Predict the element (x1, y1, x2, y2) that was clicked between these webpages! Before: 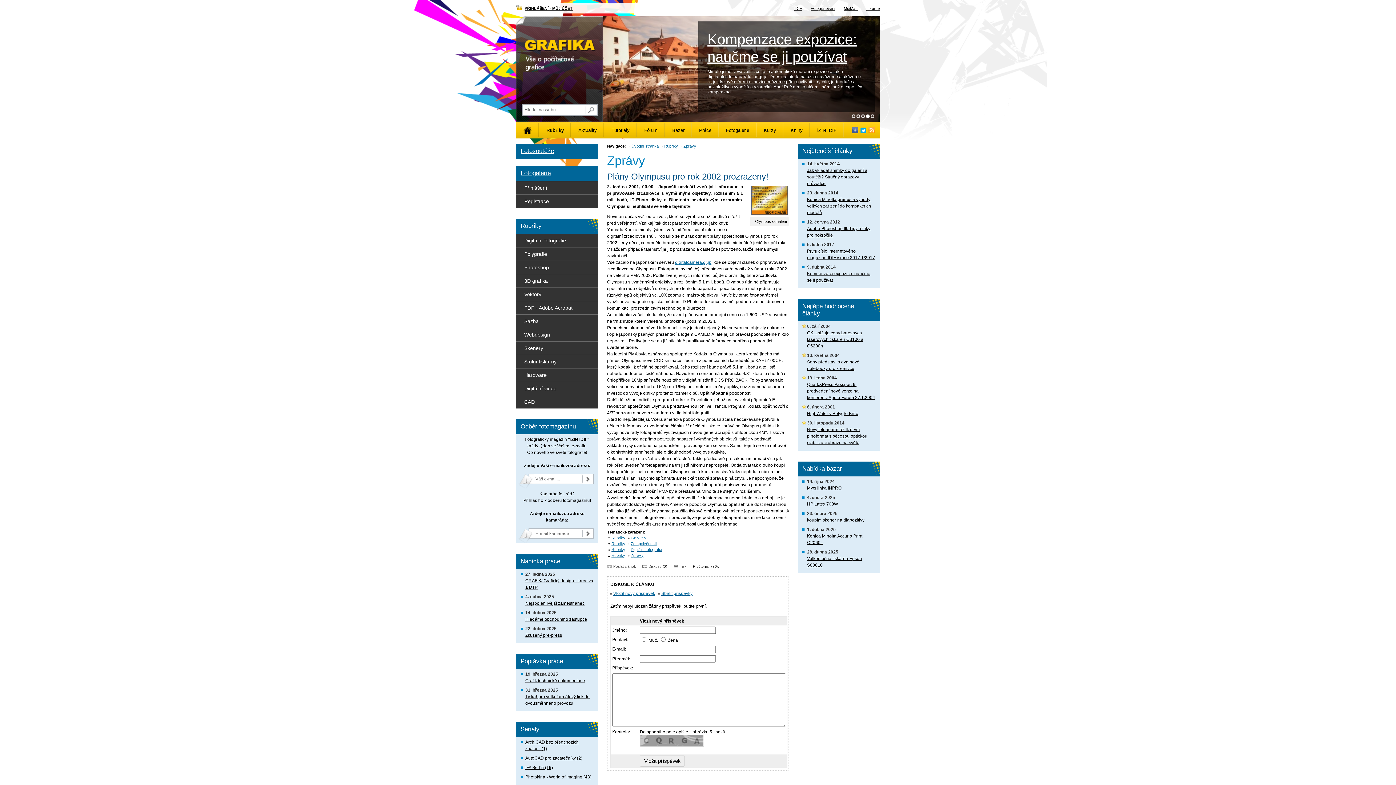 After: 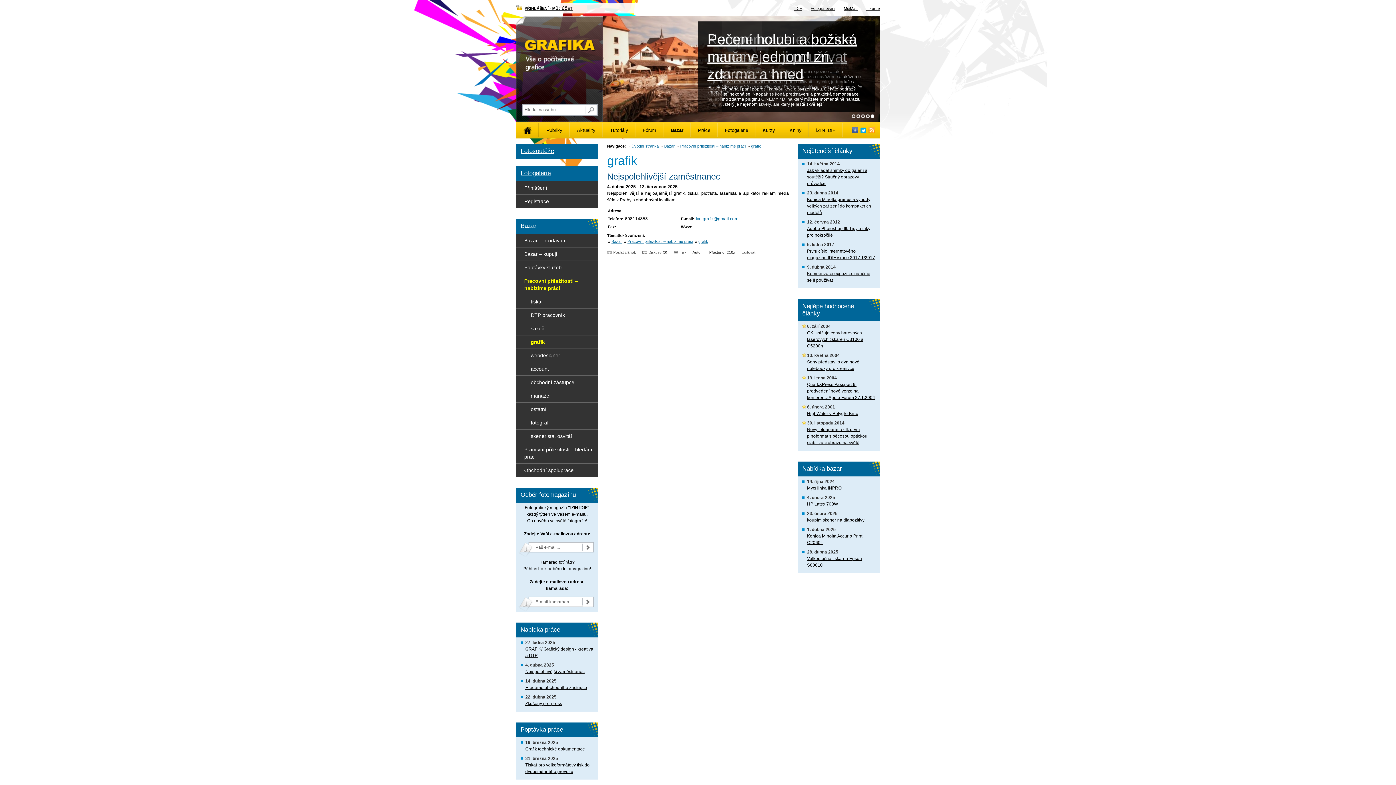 Action: bbox: (525, 601, 584, 606) label: Nejspolehlivější zaměstnanec